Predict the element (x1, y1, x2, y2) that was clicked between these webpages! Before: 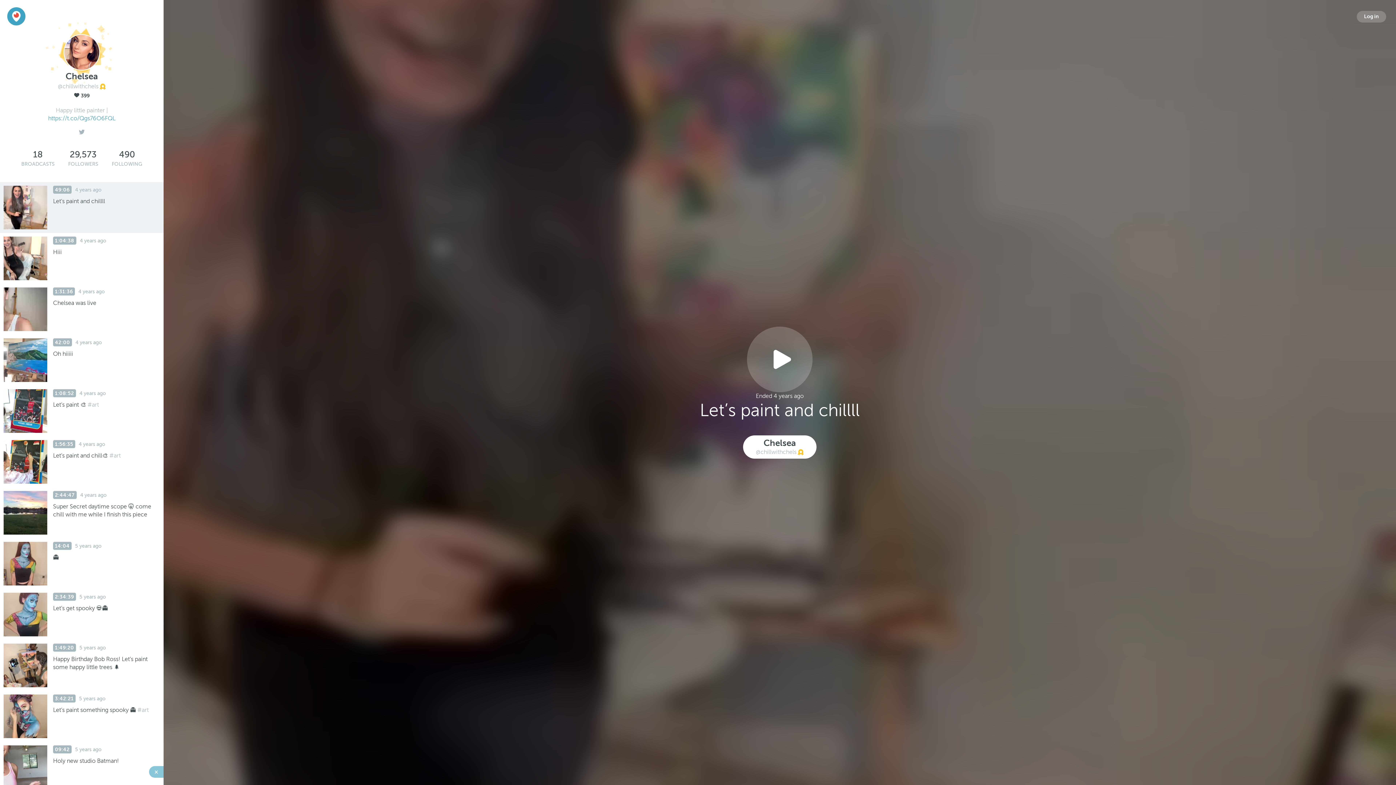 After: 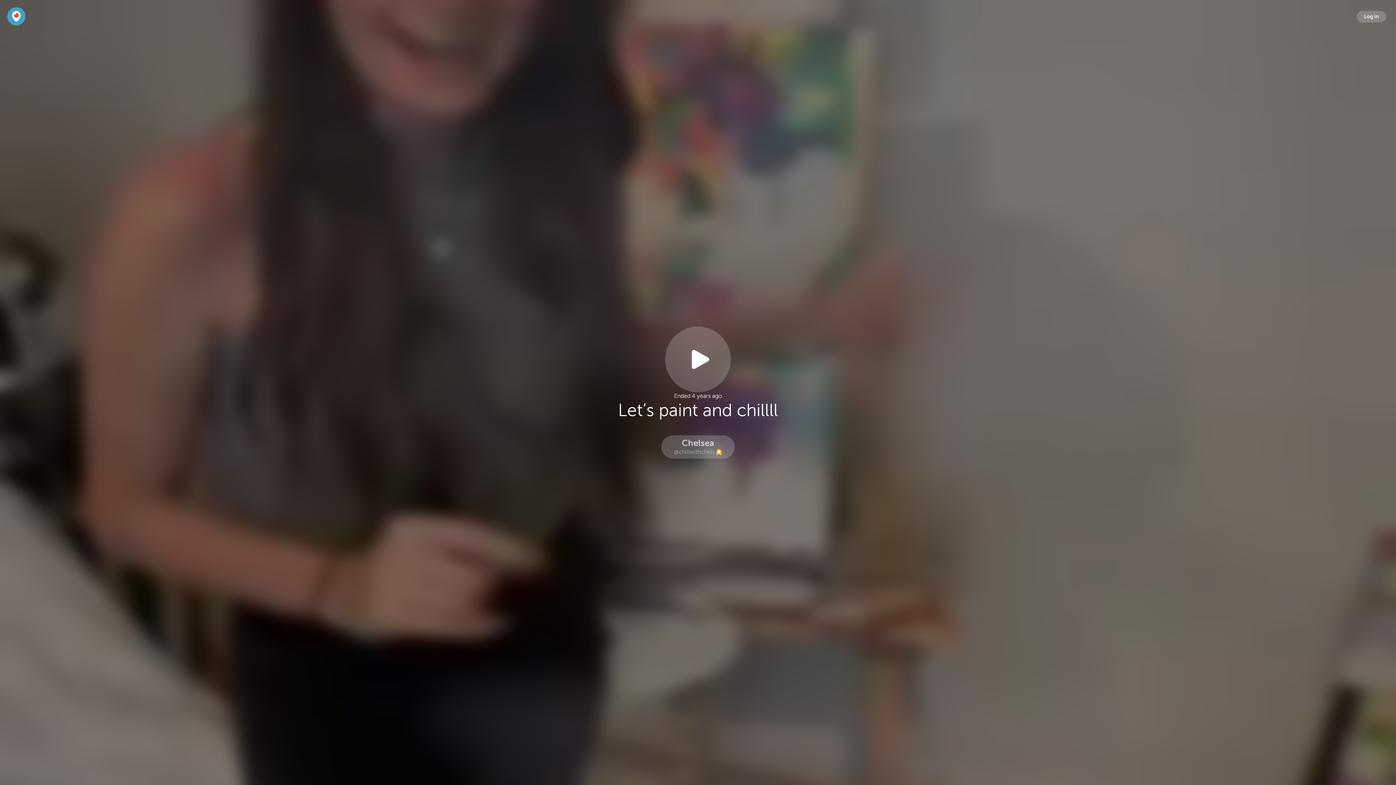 Action: bbox: (743, 435, 816, 458) label: Chelsea
@chillwithchels